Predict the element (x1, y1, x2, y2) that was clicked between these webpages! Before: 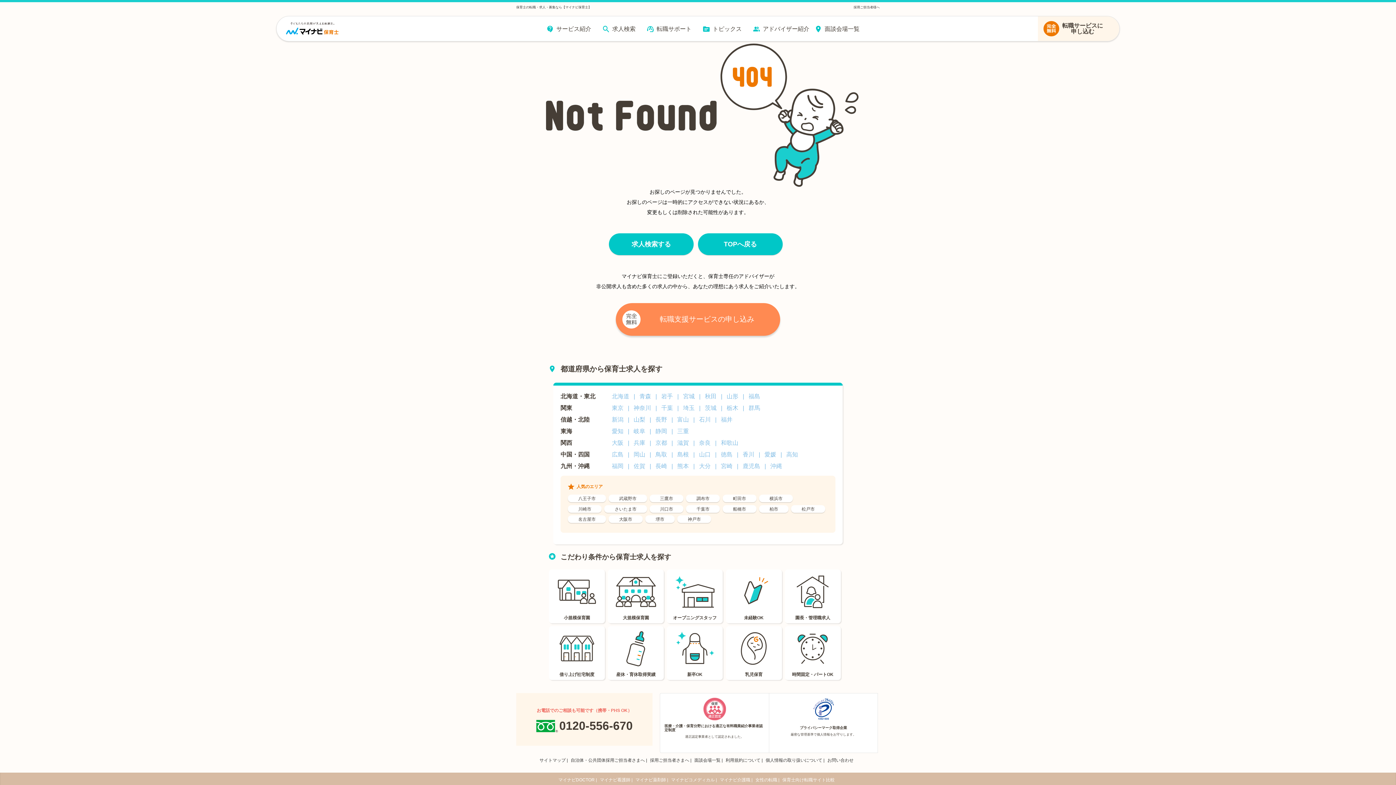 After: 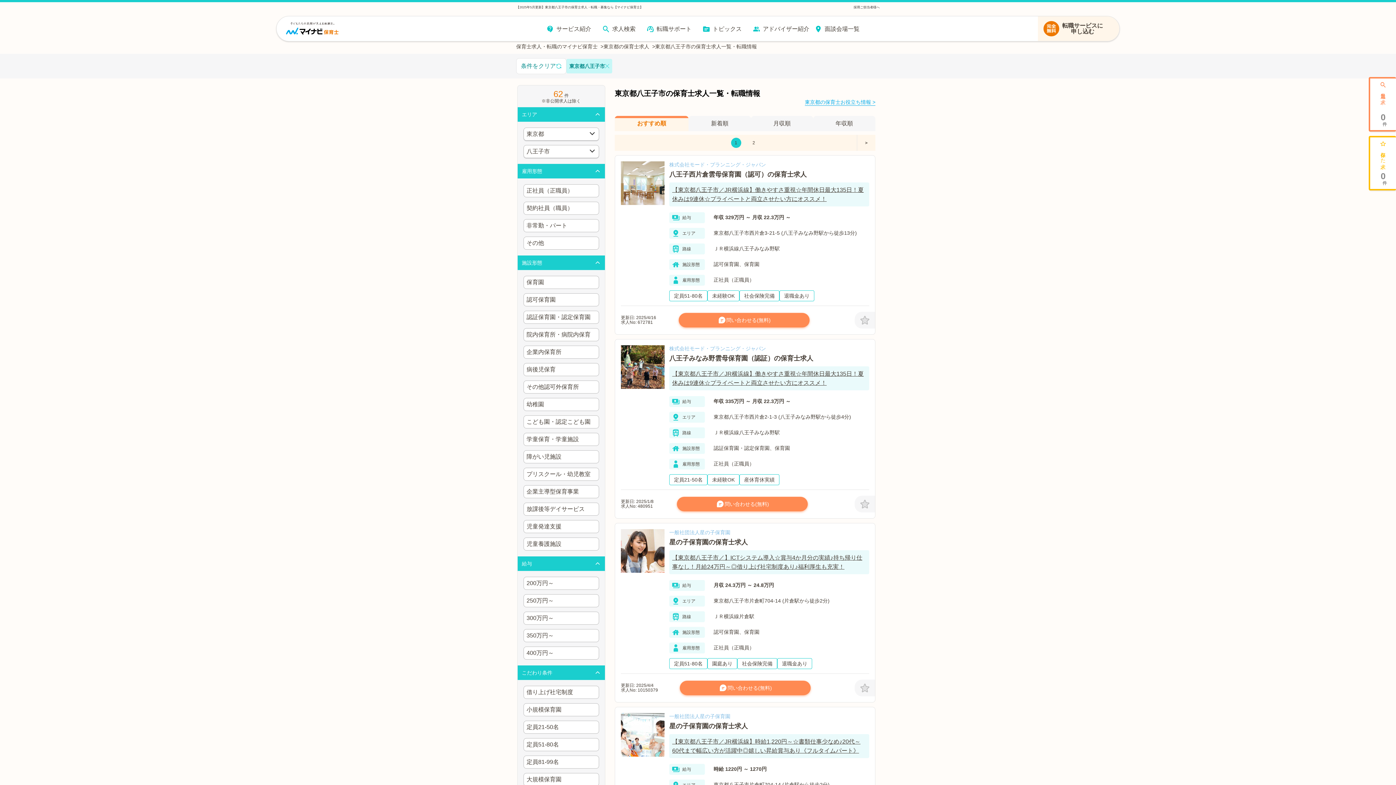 Action: label: 八王子市 bbox: (568, 495, 606, 502)